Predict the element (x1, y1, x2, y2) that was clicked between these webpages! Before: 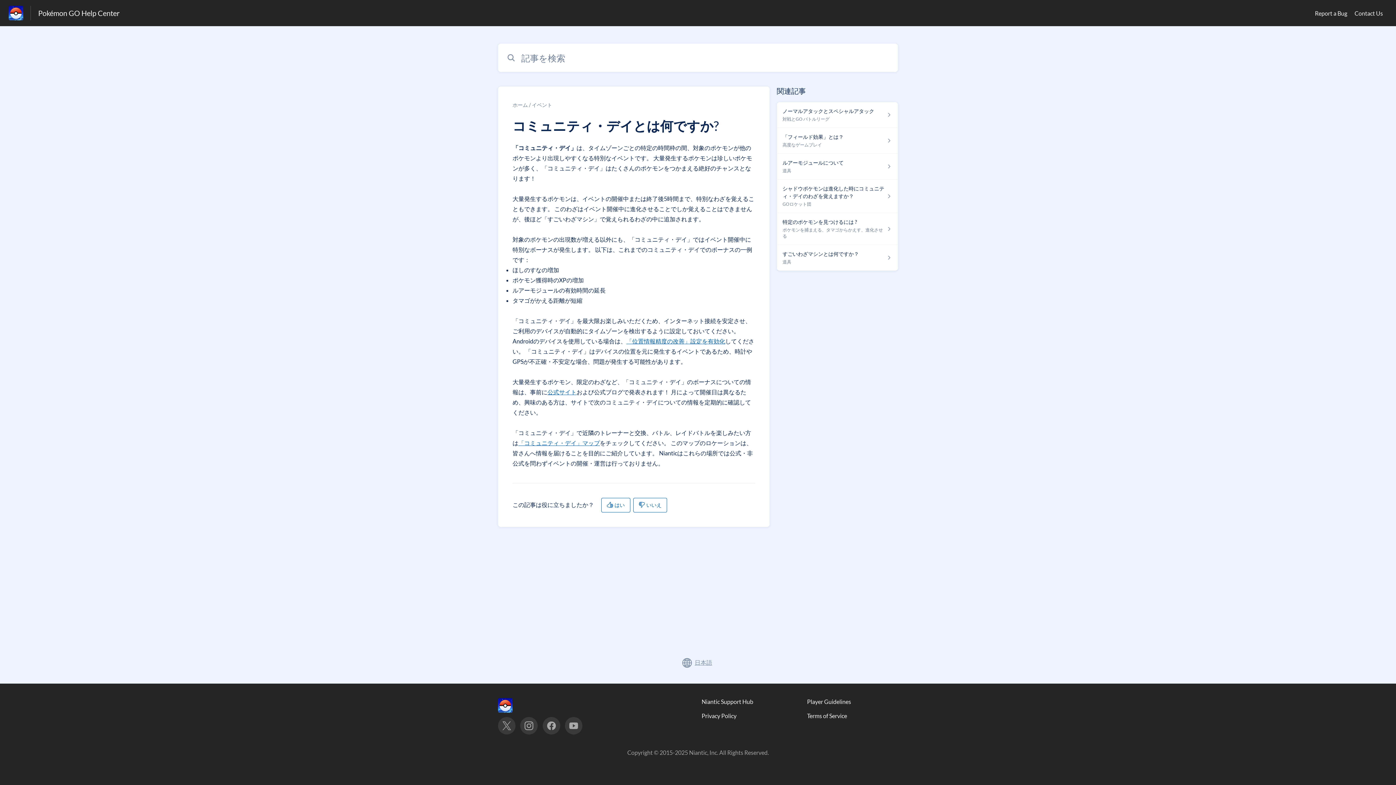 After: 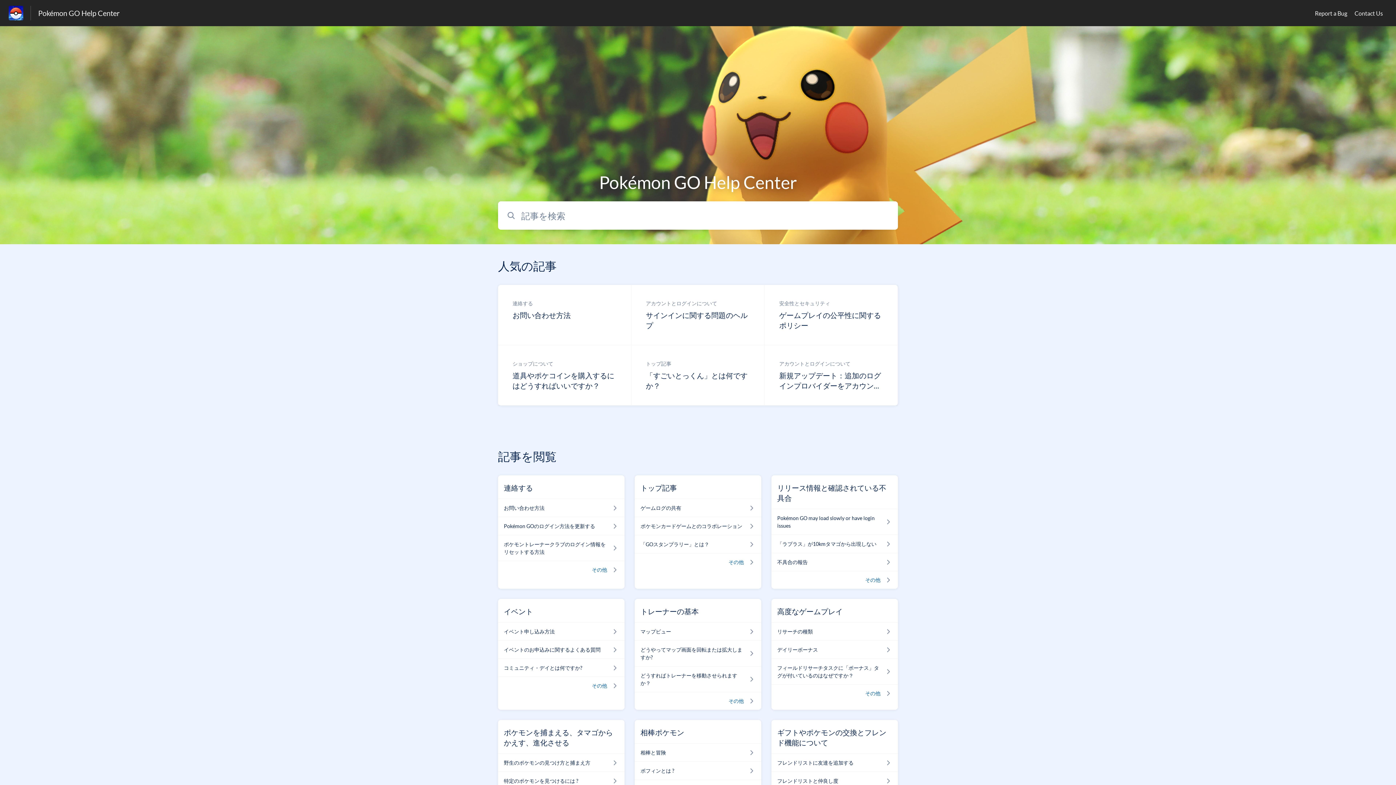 Action: bbox: (38, 8, 119, 17) label: Pokémon GO Help Center